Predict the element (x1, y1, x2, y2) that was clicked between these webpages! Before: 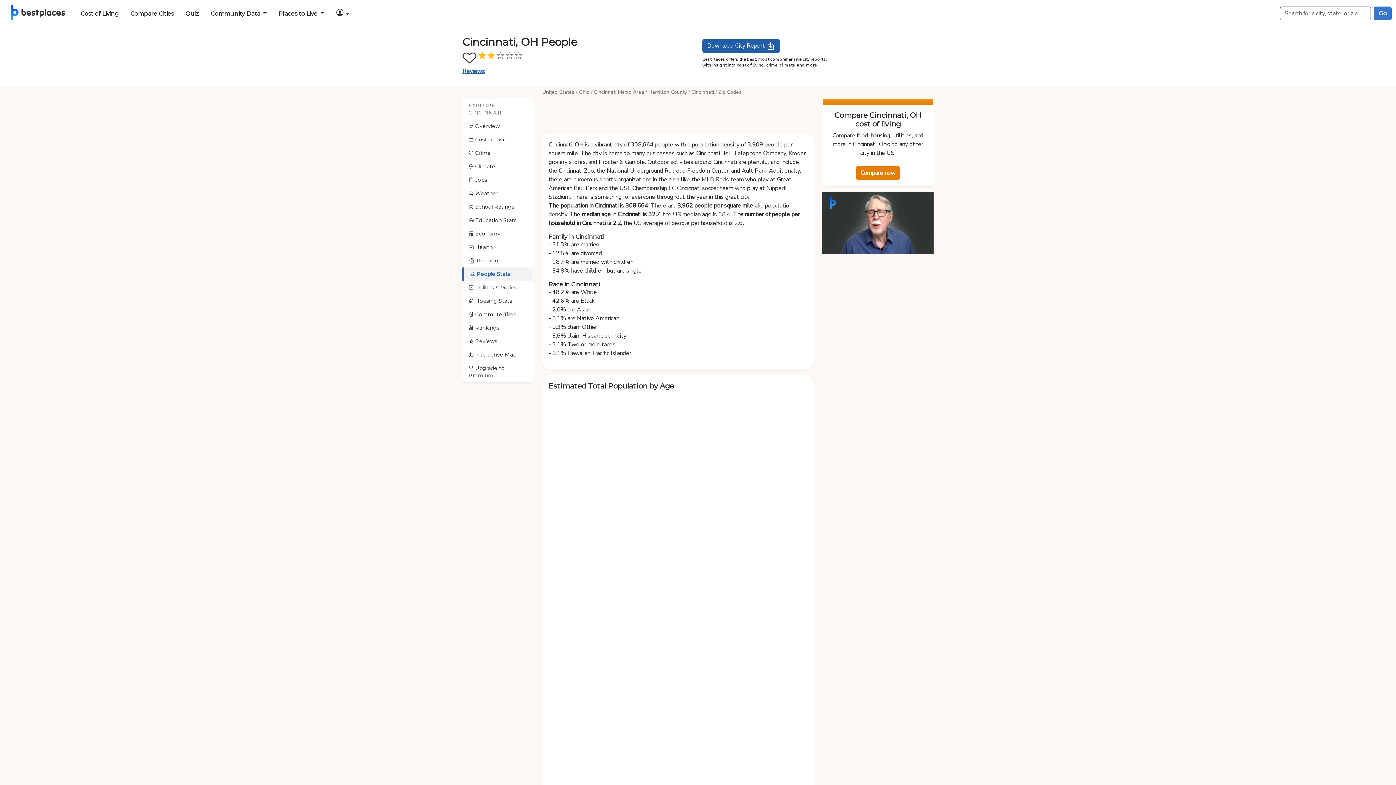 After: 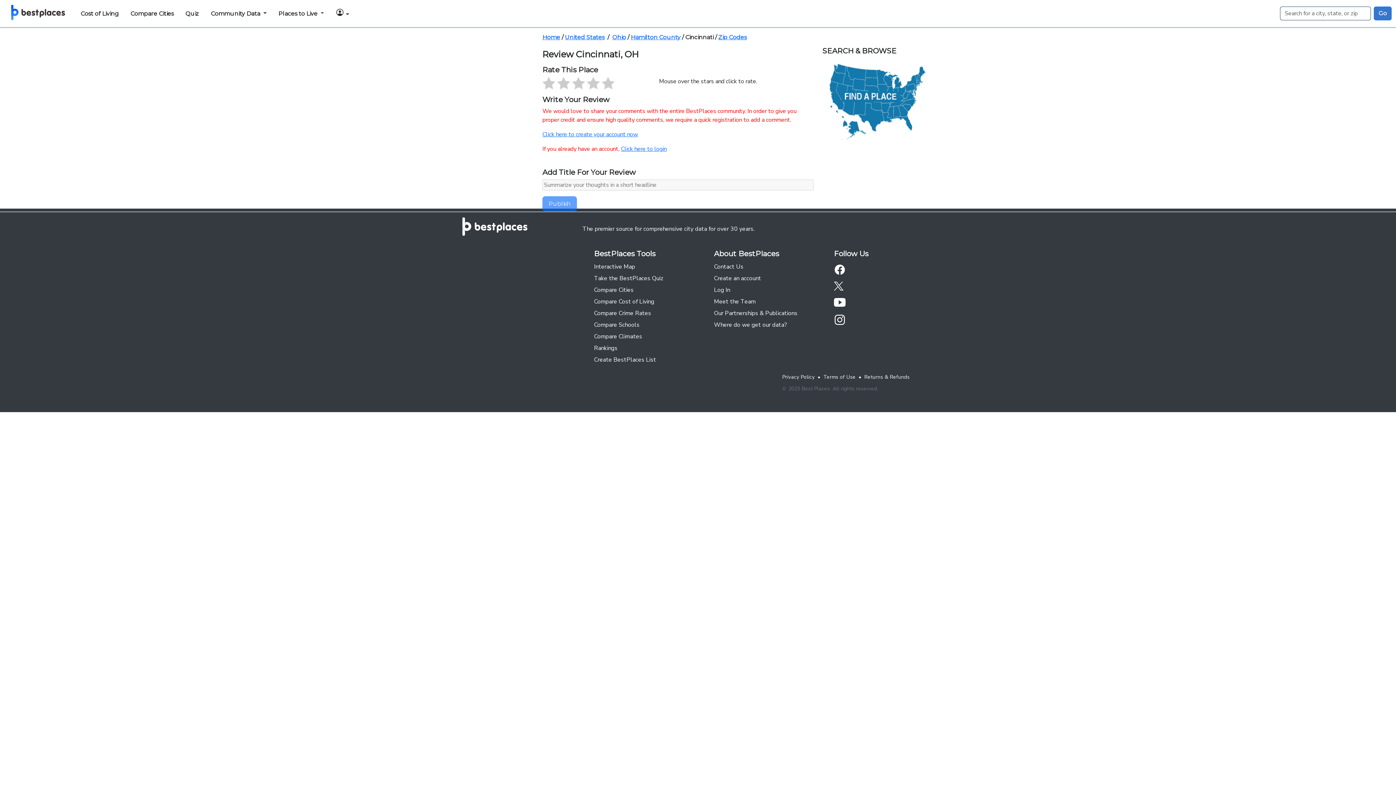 Action: bbox: (478, 53, 523, 61)